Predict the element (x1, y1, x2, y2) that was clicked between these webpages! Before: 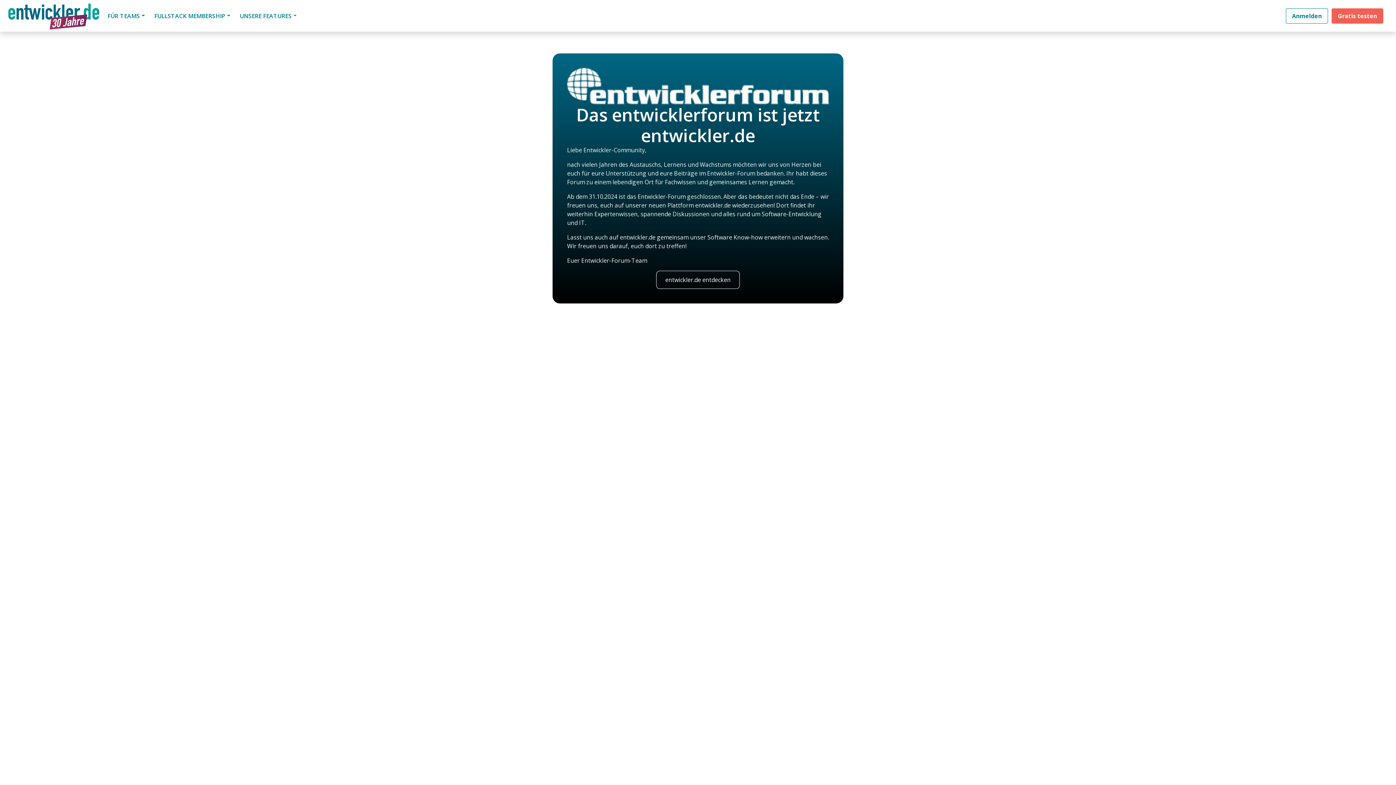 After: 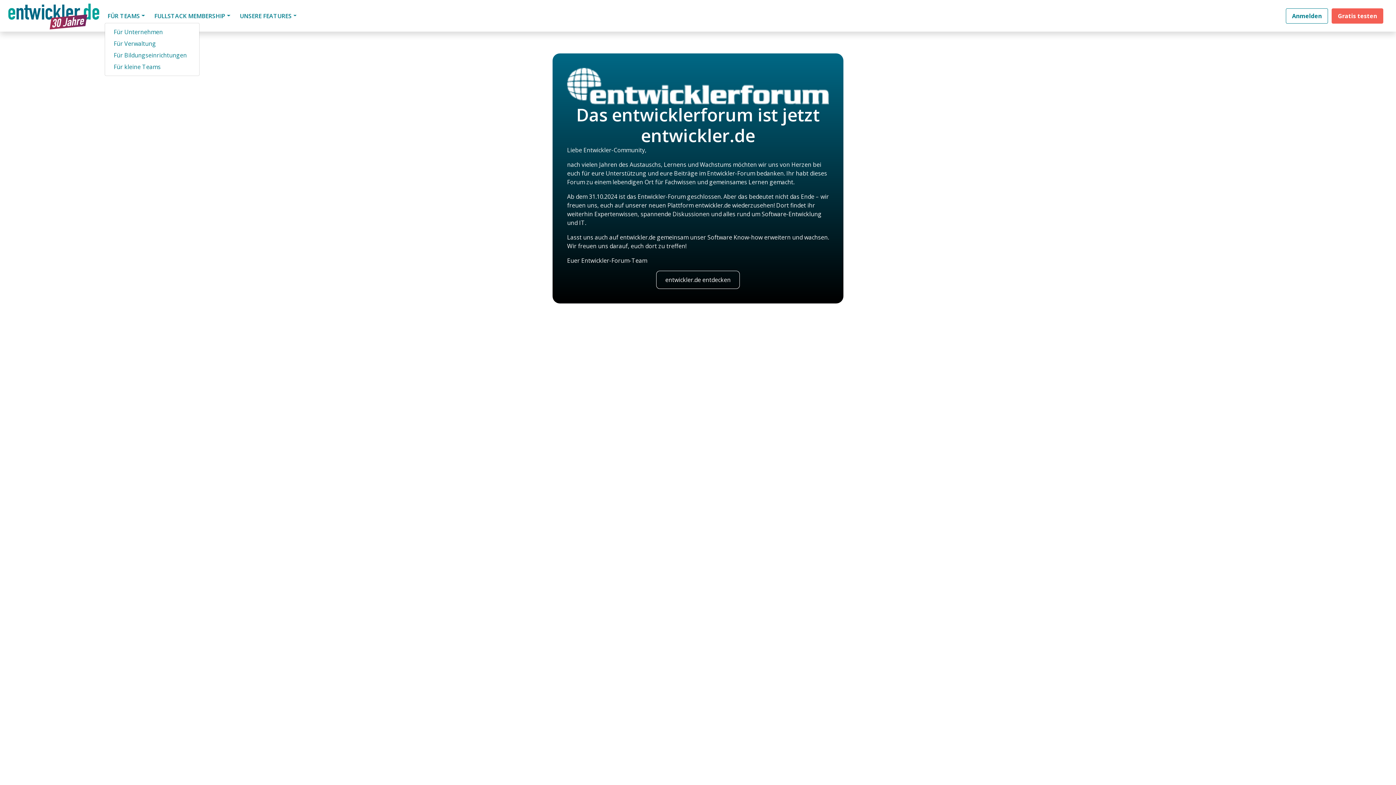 Action: bbox: (104, 8, 147, 23) label: FÜR TEAMS